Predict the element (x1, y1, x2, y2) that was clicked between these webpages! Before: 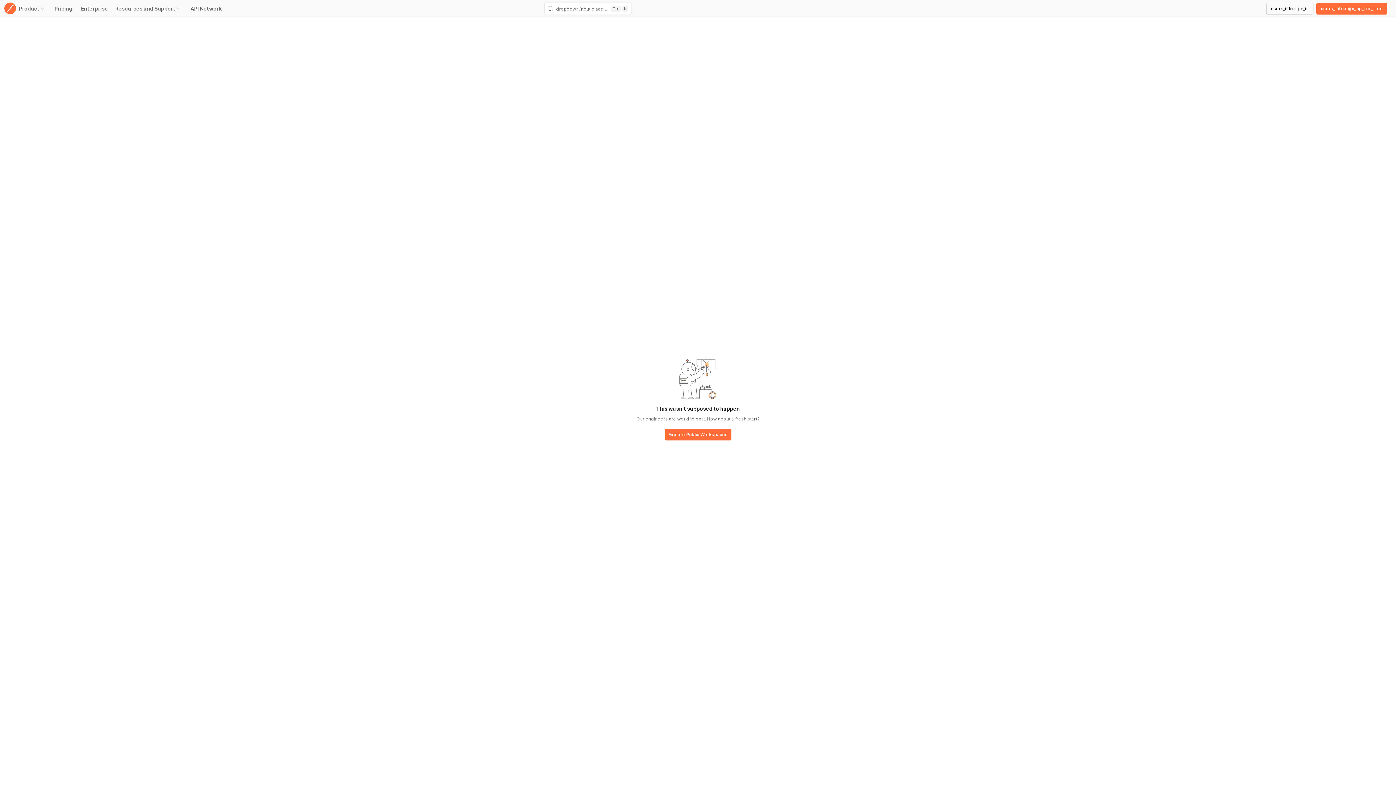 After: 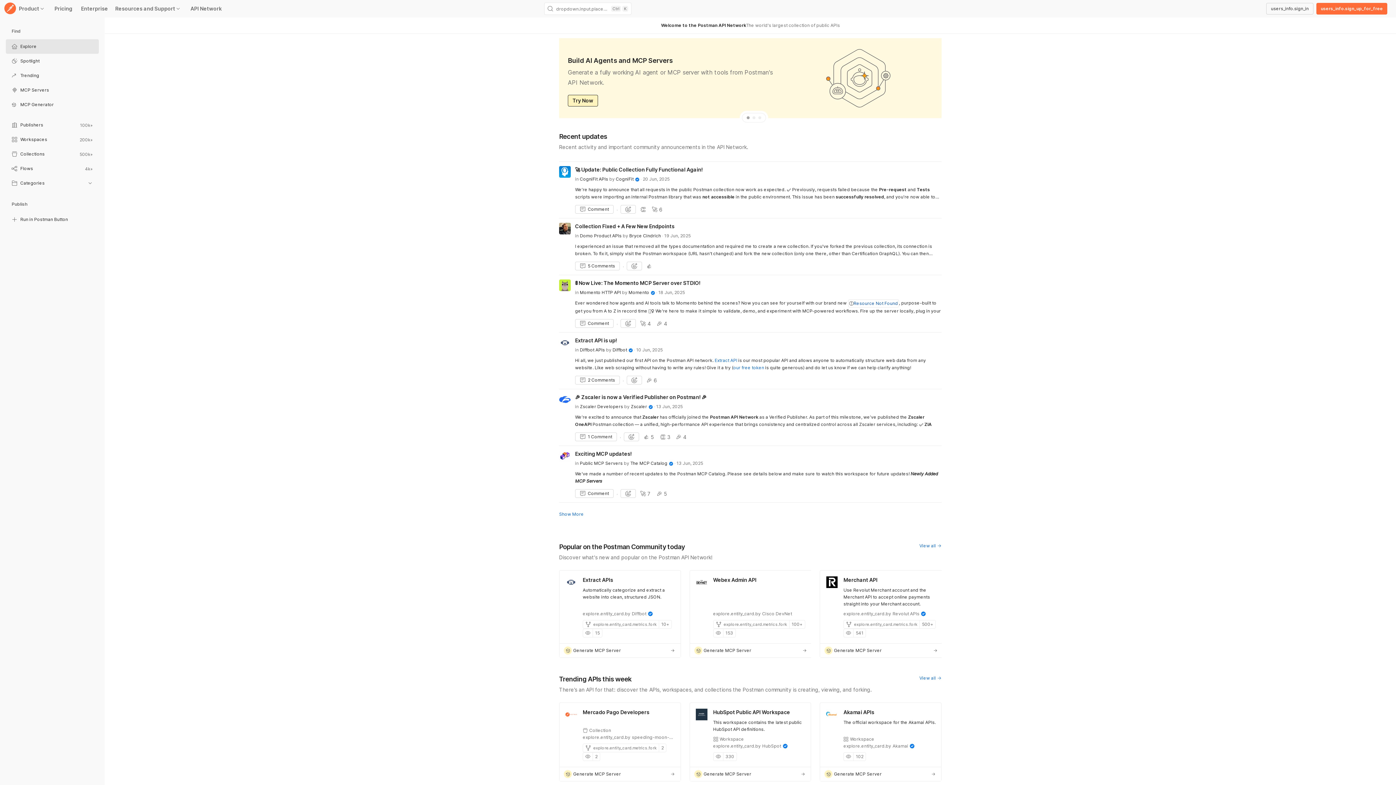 Action: bbox: (664, 429, 731, 441) label: base-button